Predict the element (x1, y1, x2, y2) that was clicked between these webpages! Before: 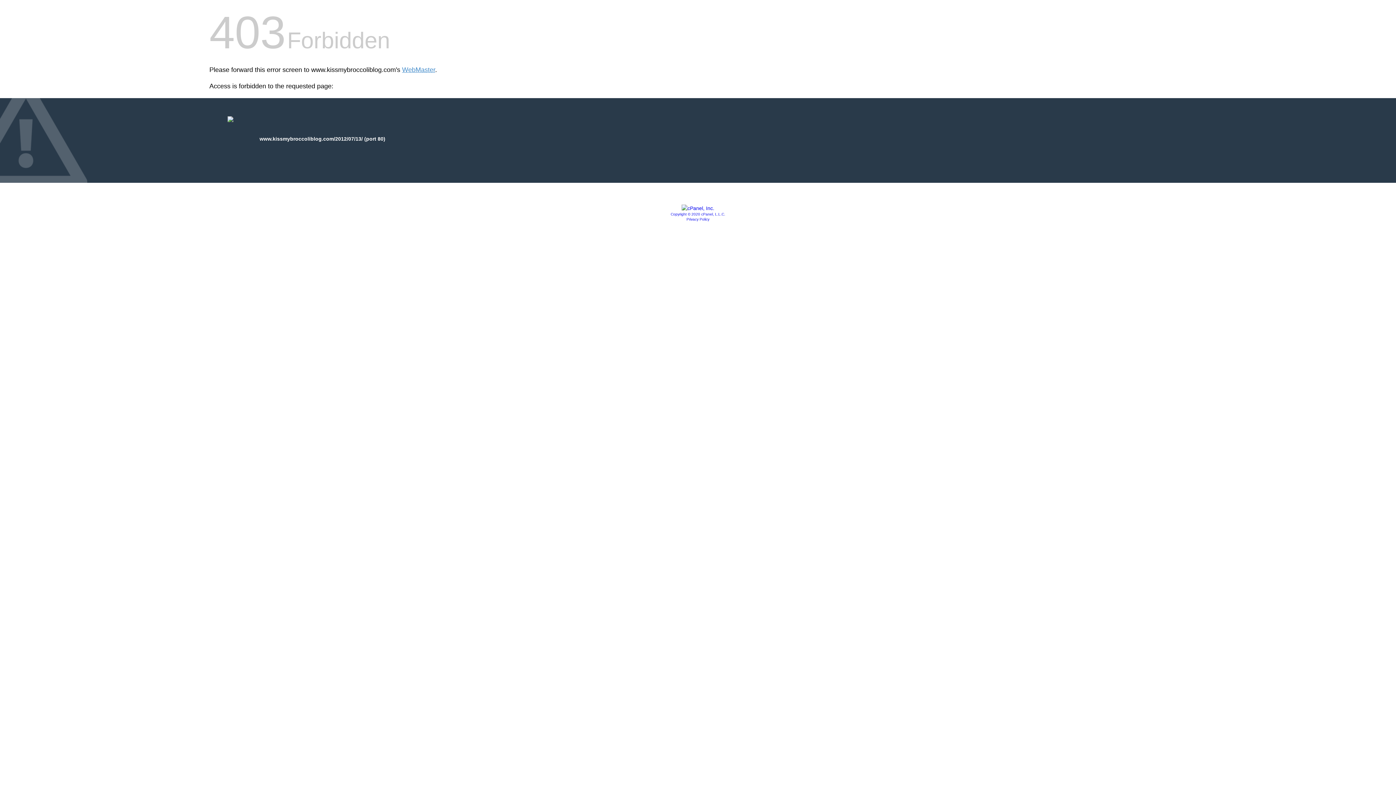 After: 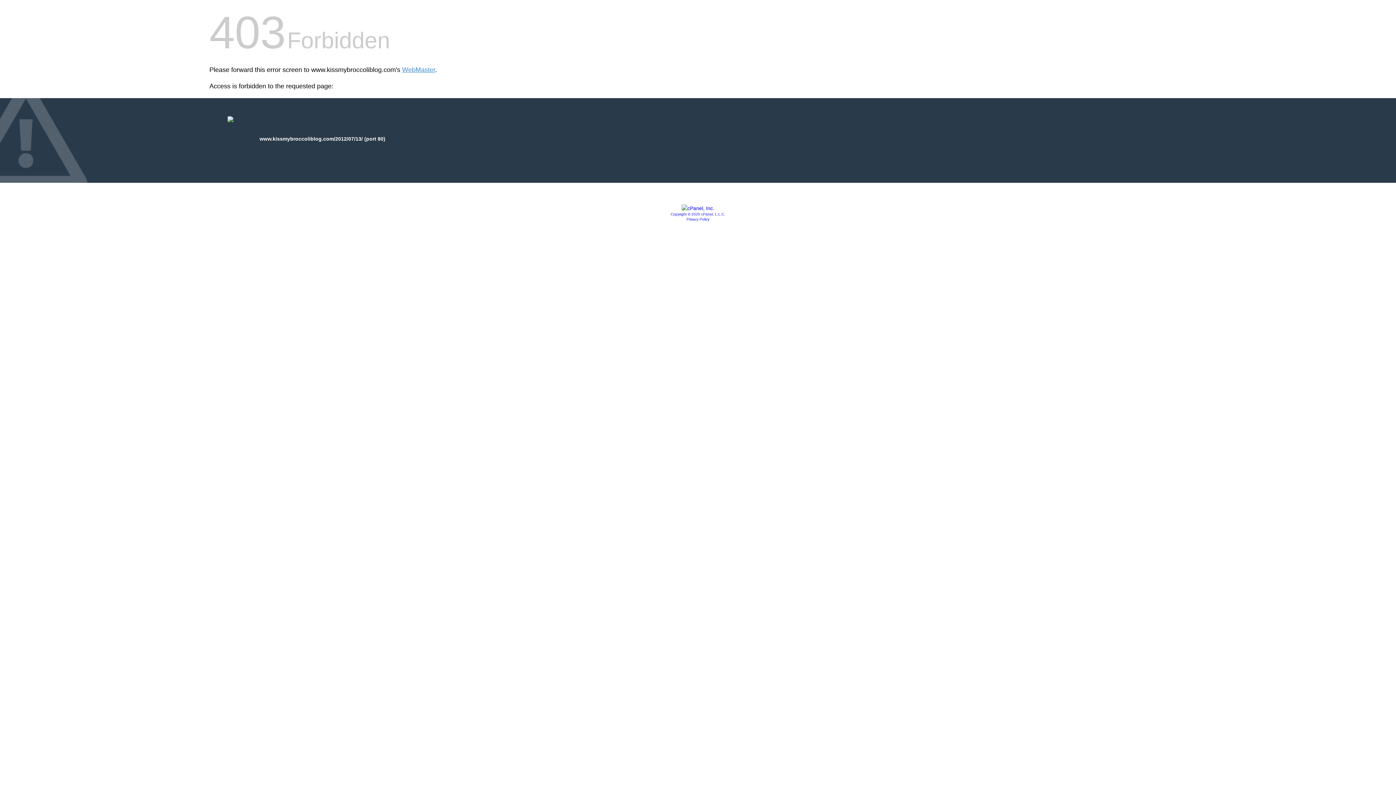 Action: bbox: (681, 205, 714, 211)